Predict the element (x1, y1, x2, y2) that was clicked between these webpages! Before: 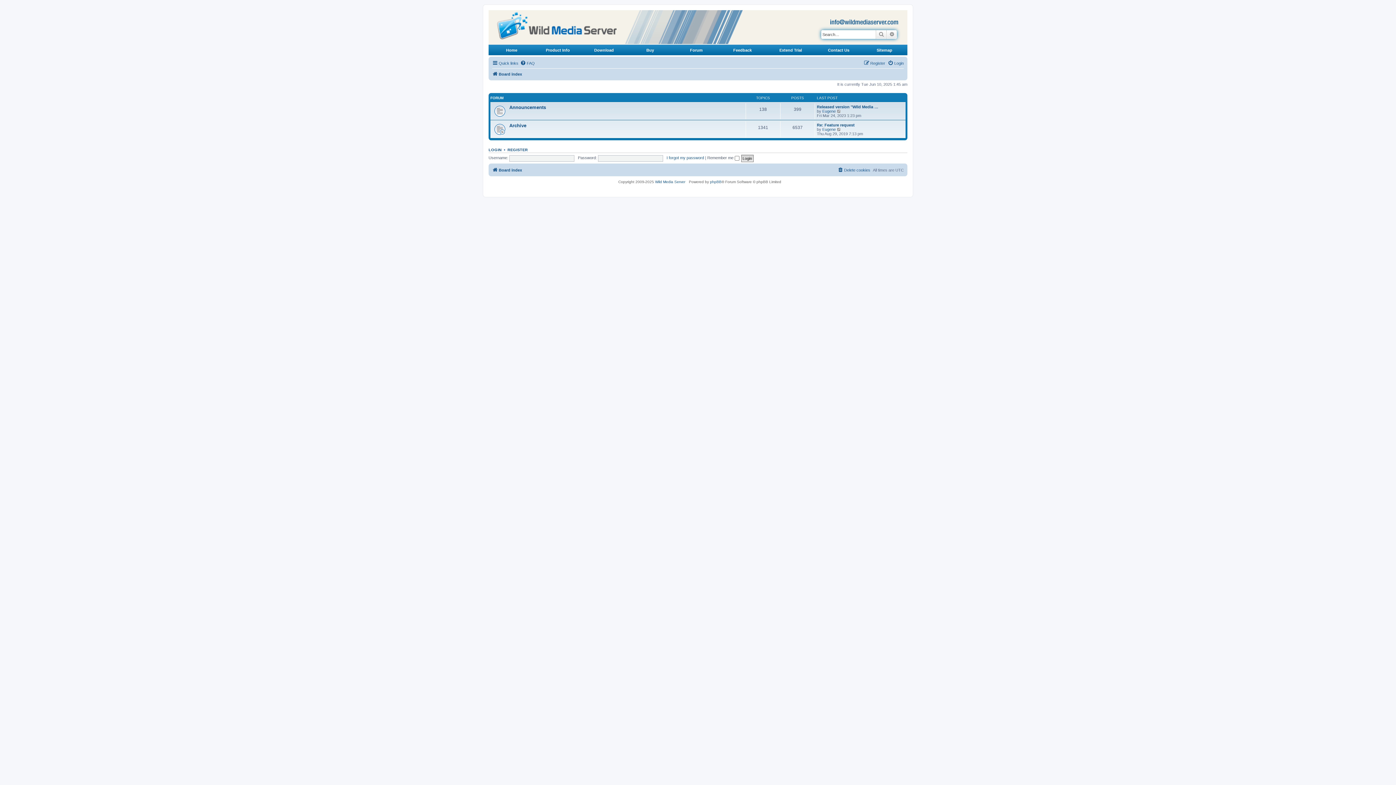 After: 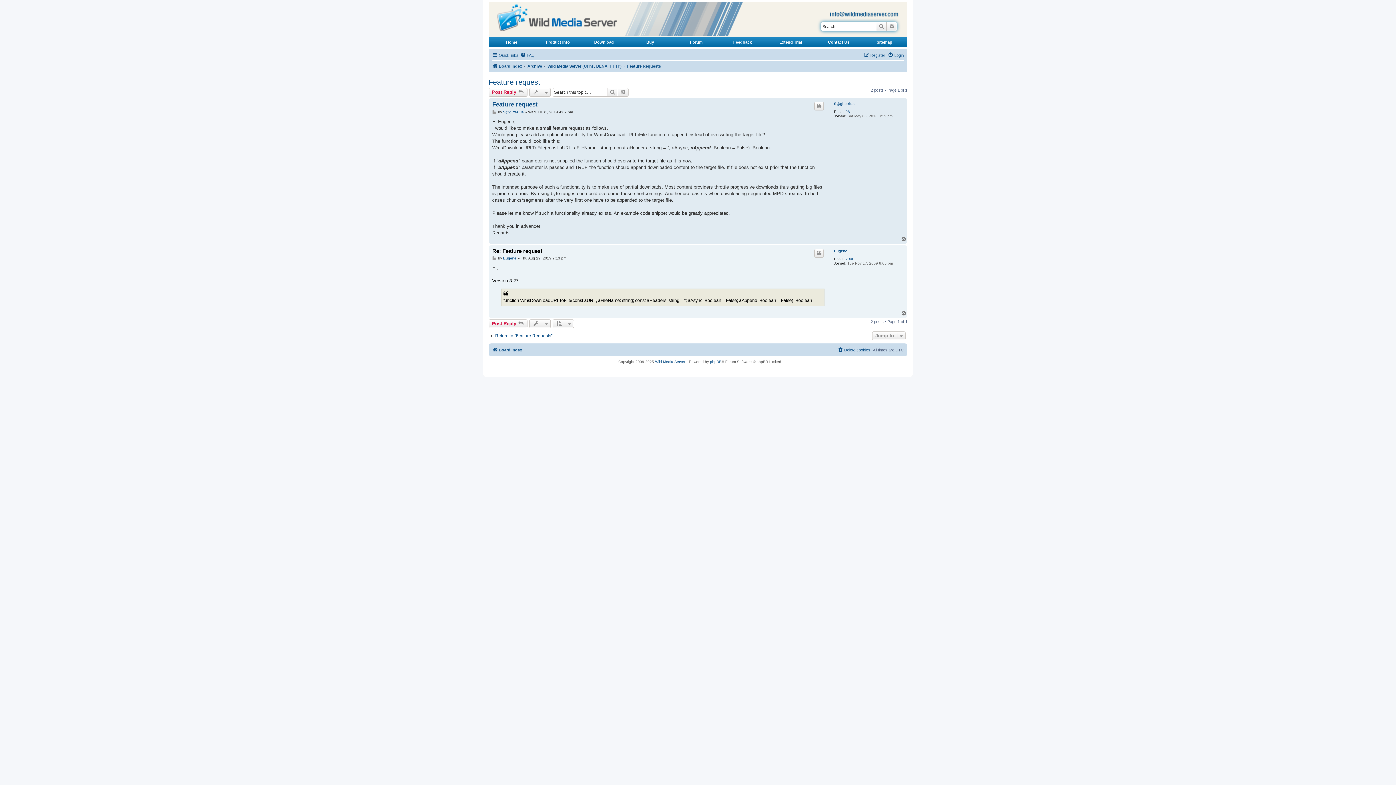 Action: bbox: (817, 122, 854, 127) label: Re: Feature request